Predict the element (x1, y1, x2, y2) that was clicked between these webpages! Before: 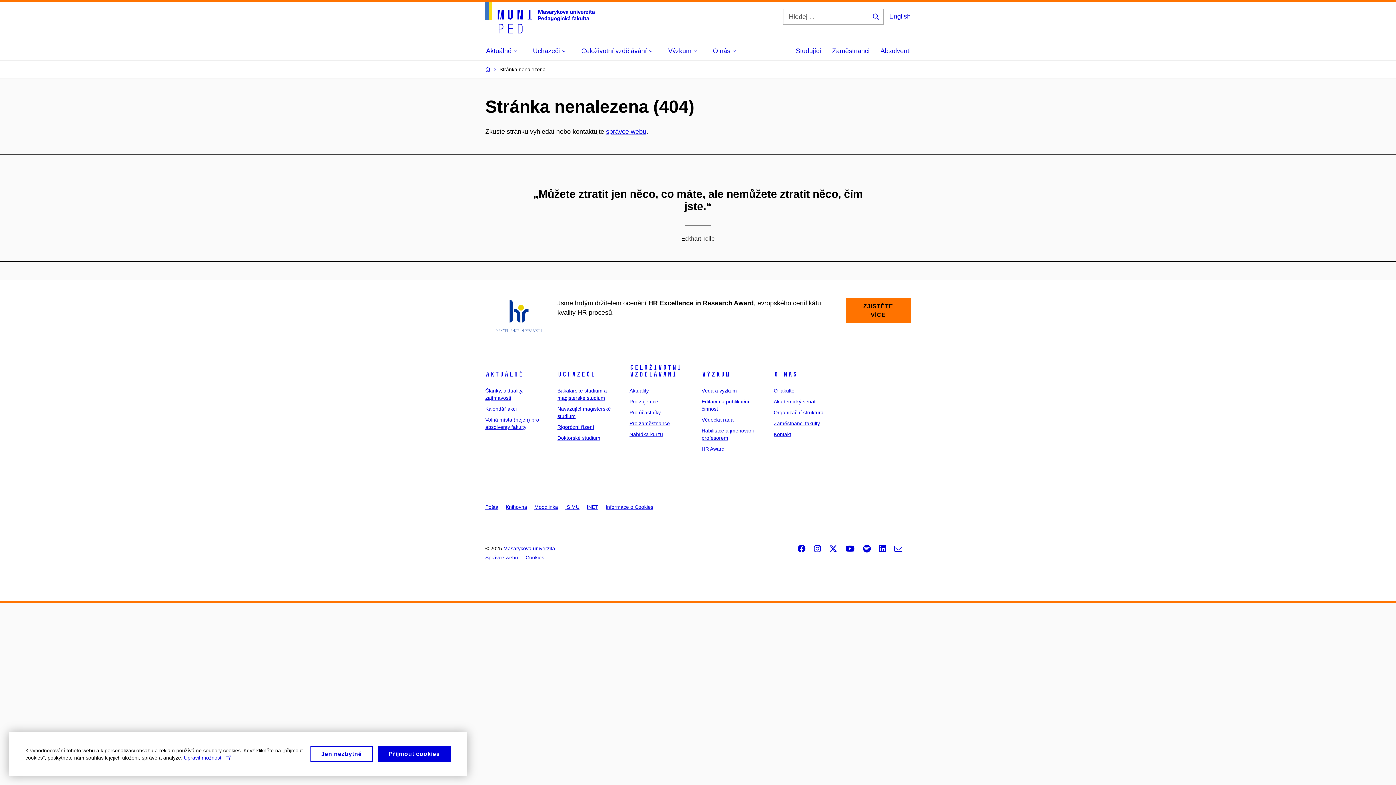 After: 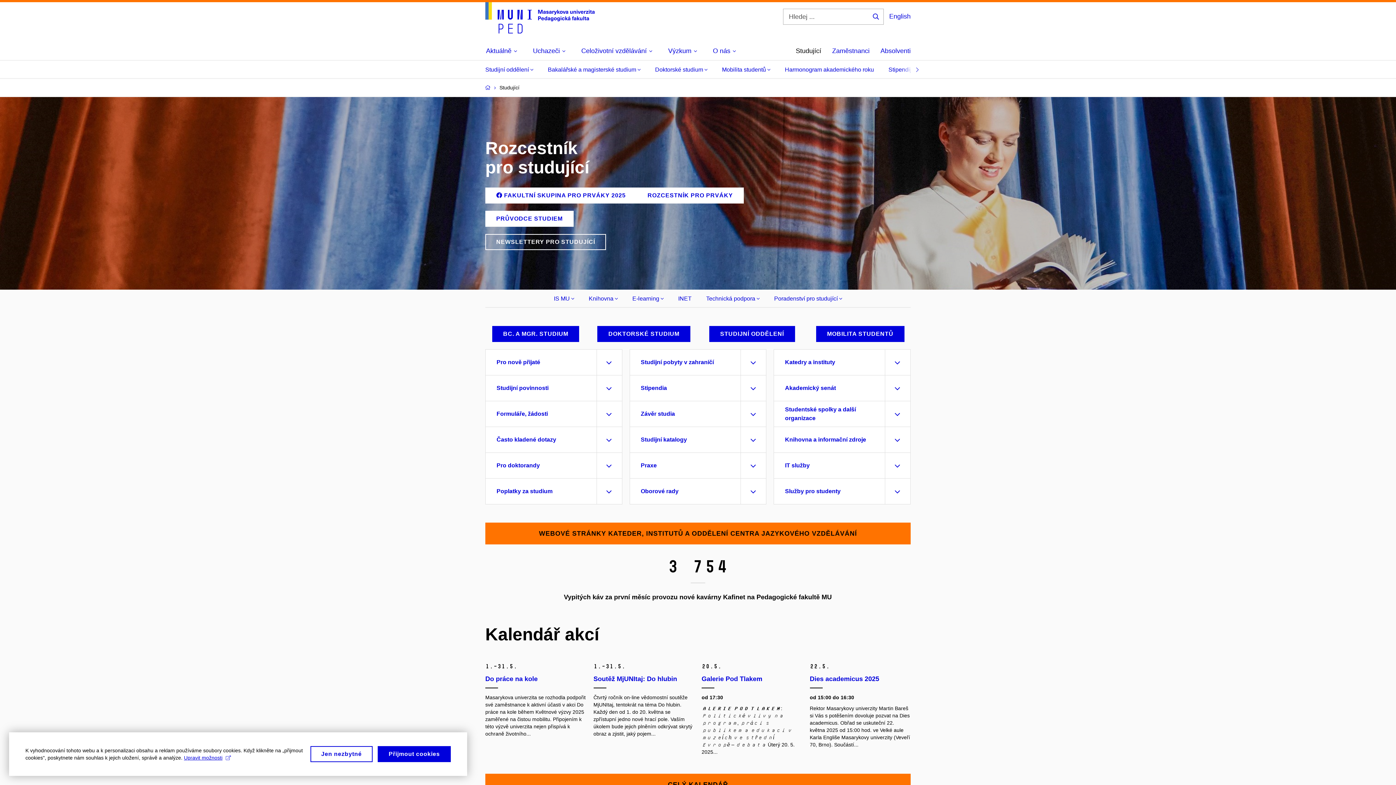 Action: bbox: (796, 42, 821, 60) label: Studující